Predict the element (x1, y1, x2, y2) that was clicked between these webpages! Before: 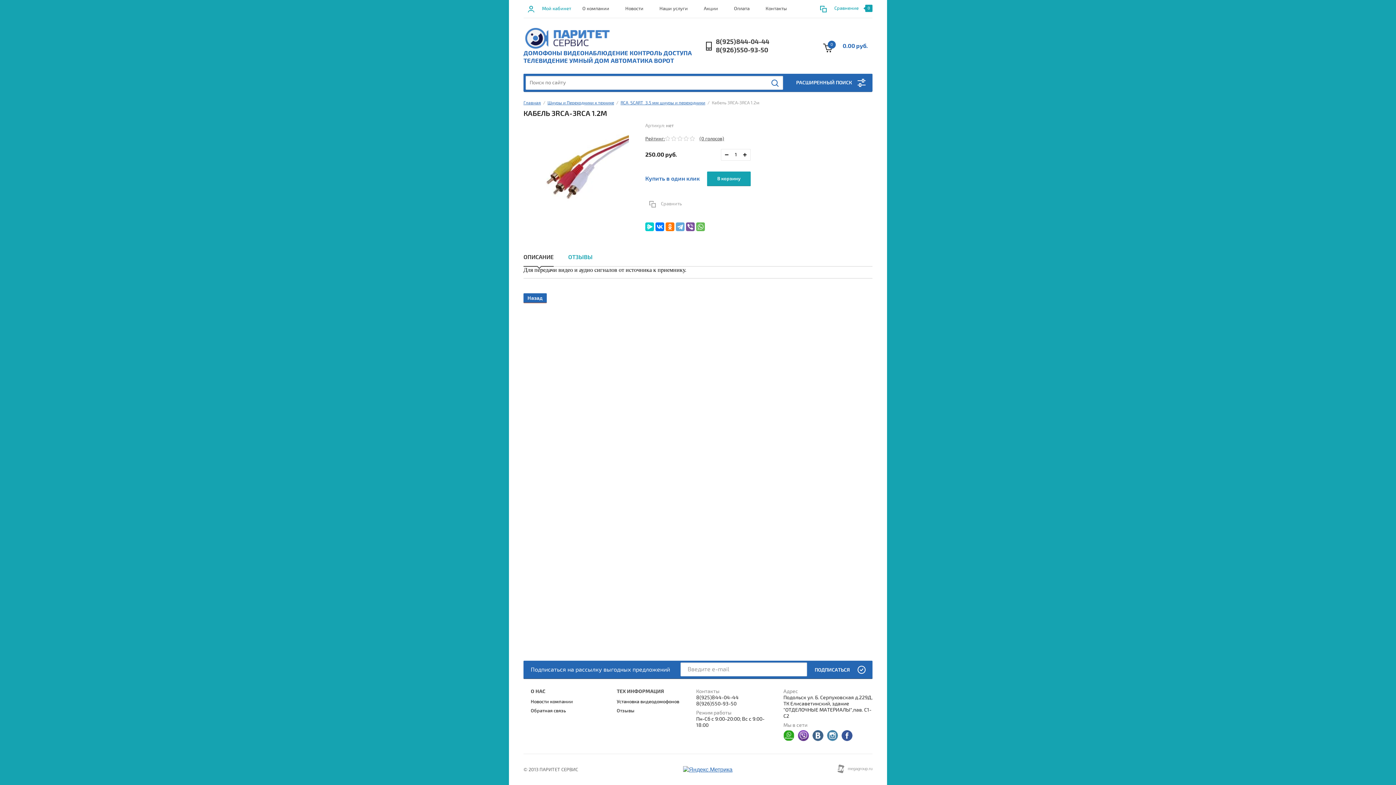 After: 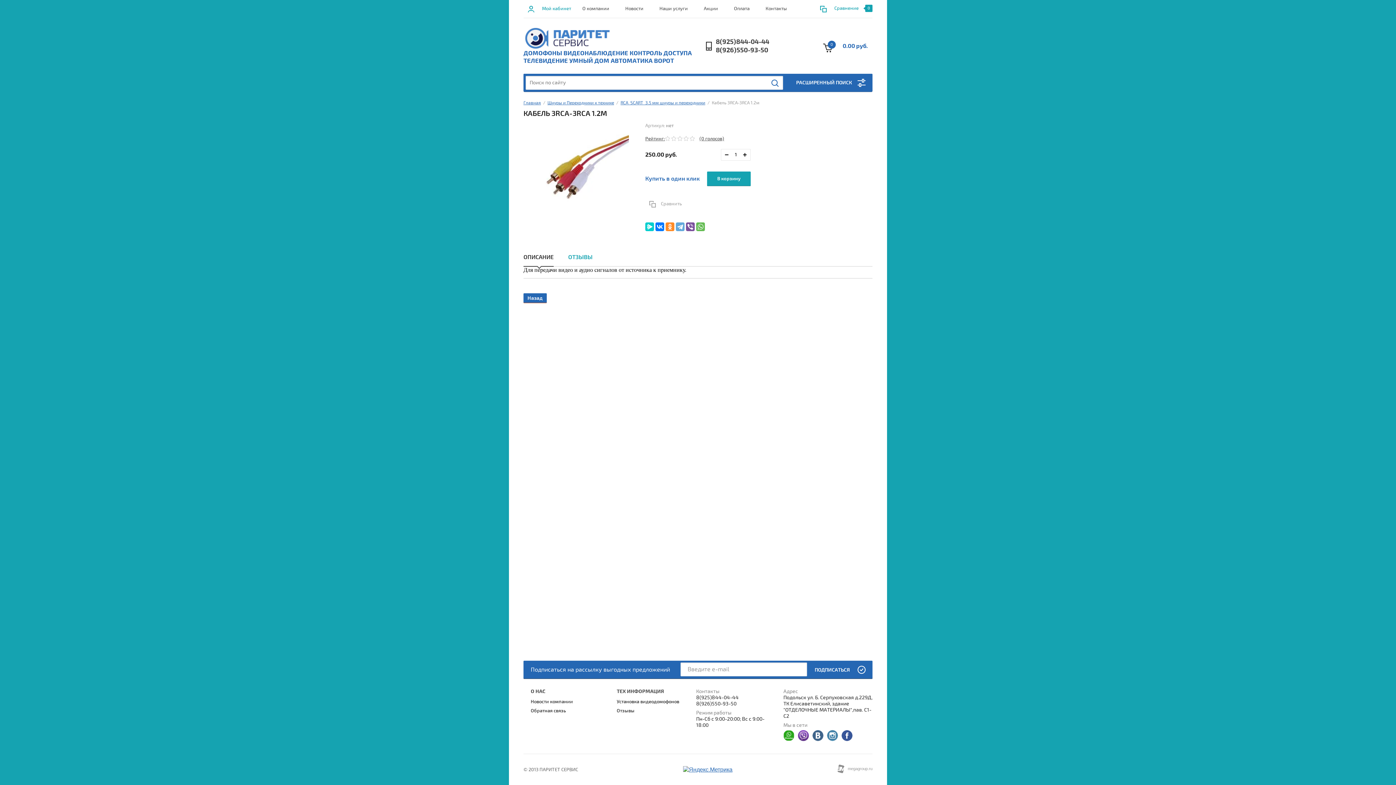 Action: bbox: (665, 222, 674, 231)